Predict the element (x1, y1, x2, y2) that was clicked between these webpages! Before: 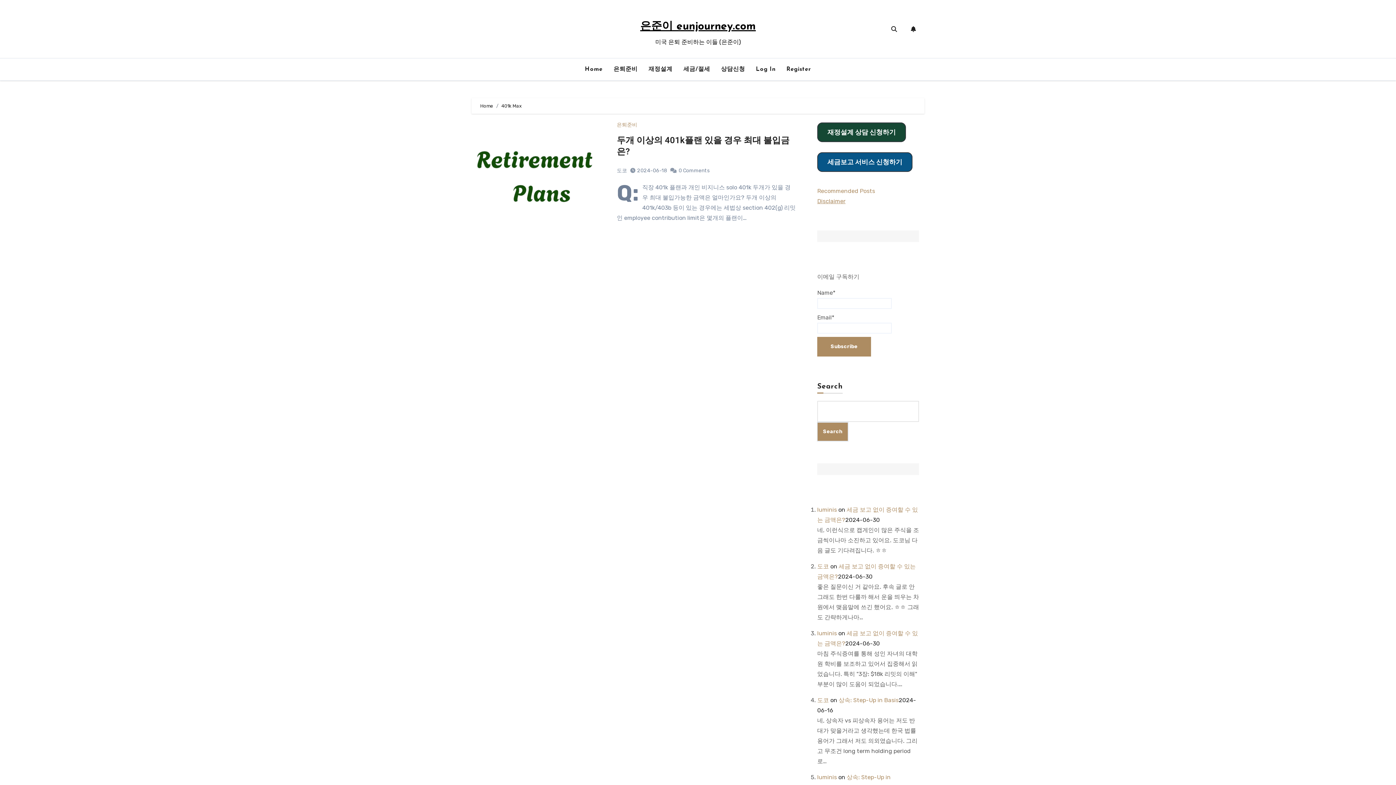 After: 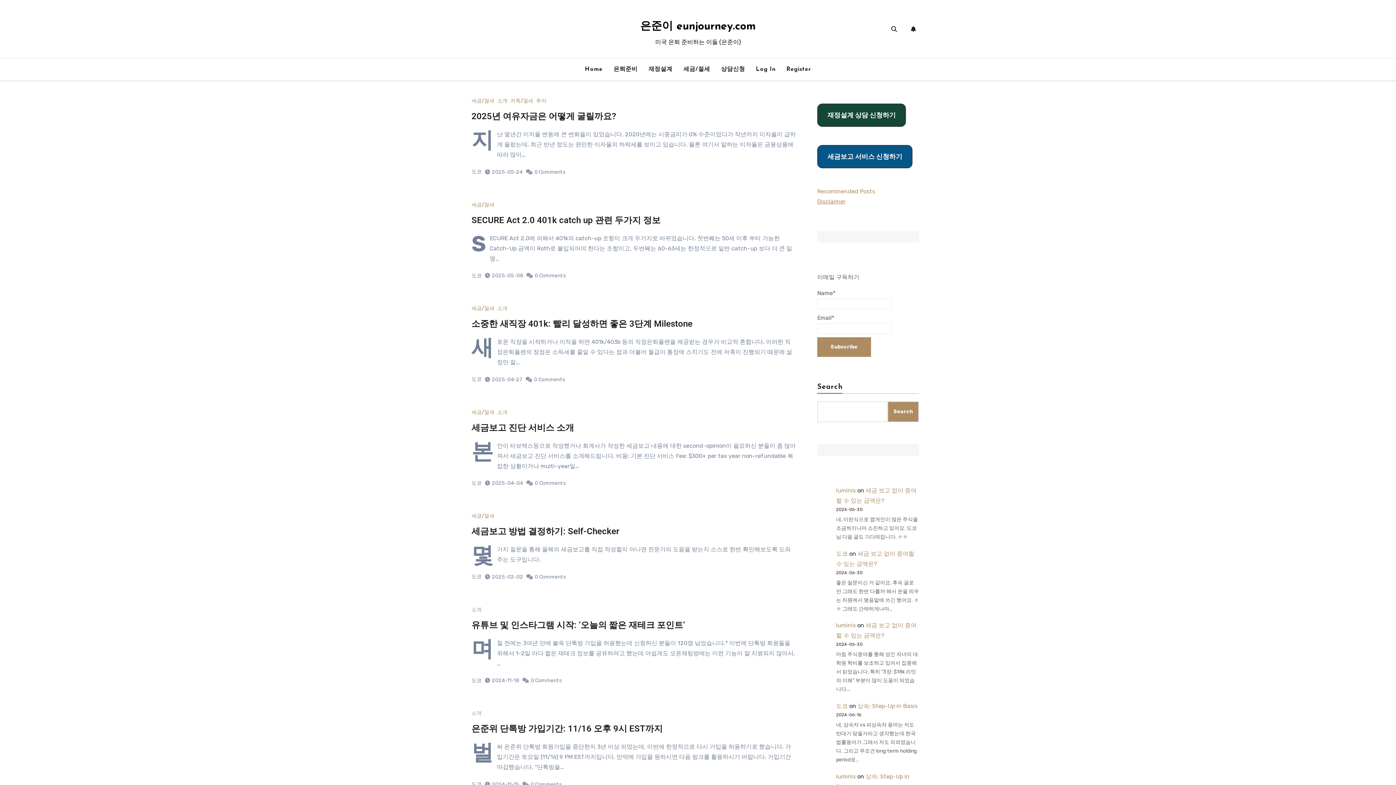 Action: bbox: (817, 630, 837, 637) label: luminis